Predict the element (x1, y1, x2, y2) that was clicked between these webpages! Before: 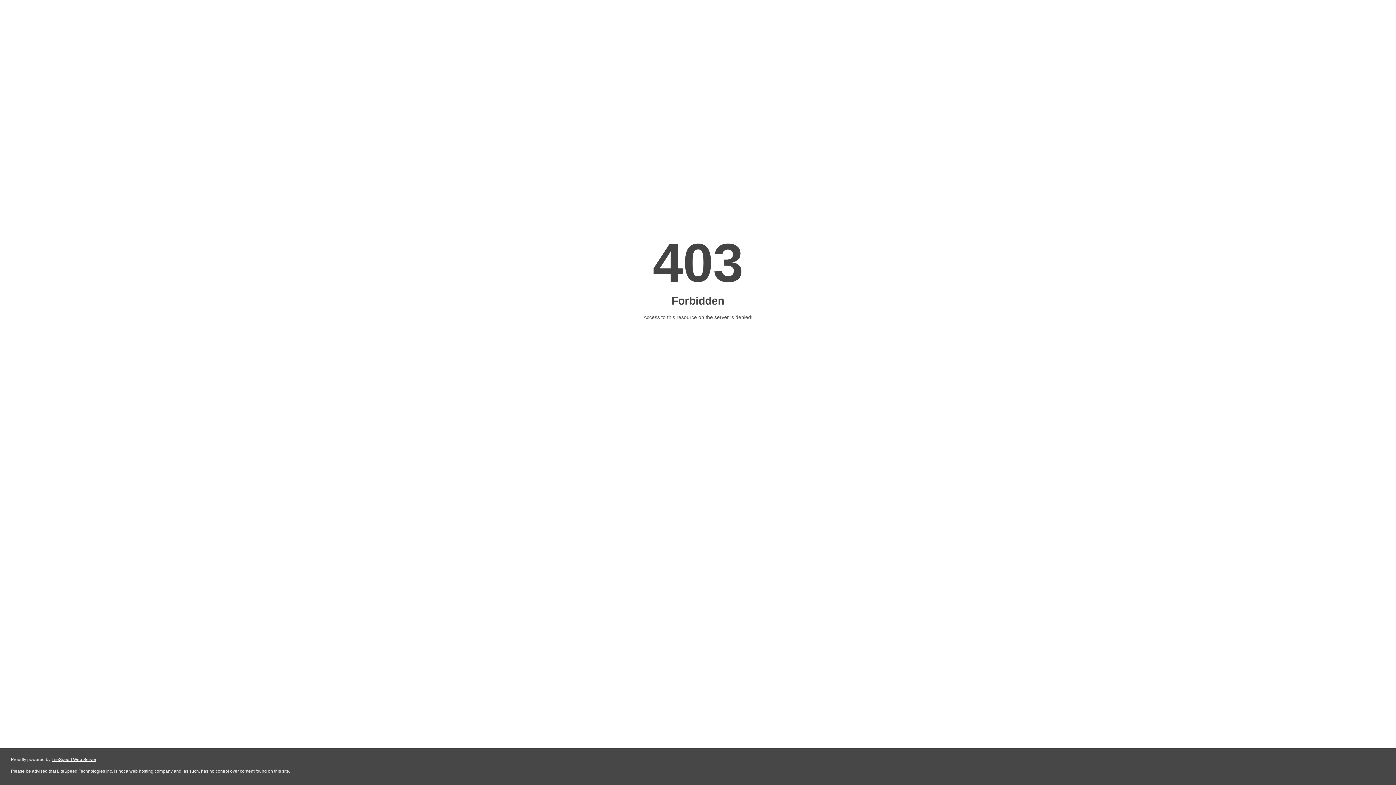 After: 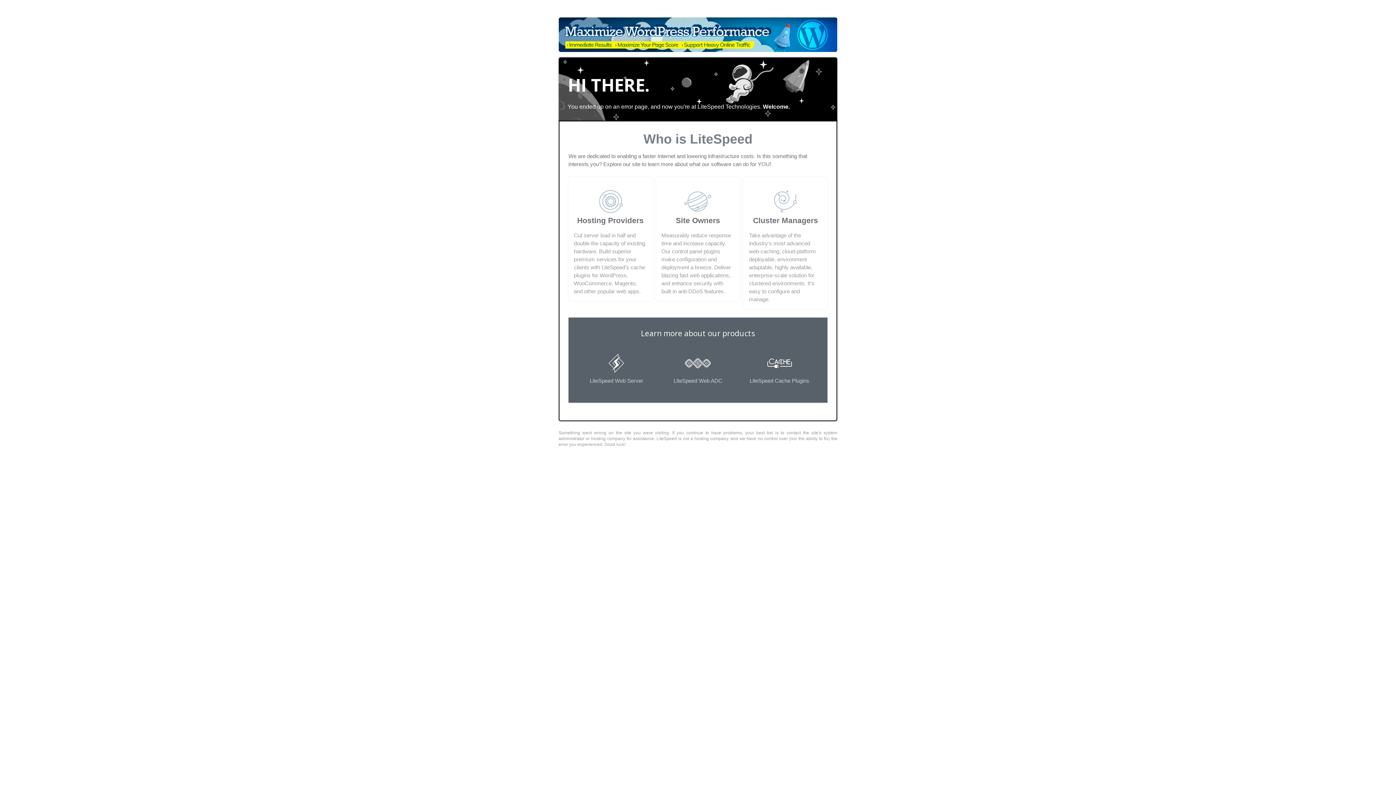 Action: bbox: (51, 757, 96, 762) label: LiteSpeed Web Server